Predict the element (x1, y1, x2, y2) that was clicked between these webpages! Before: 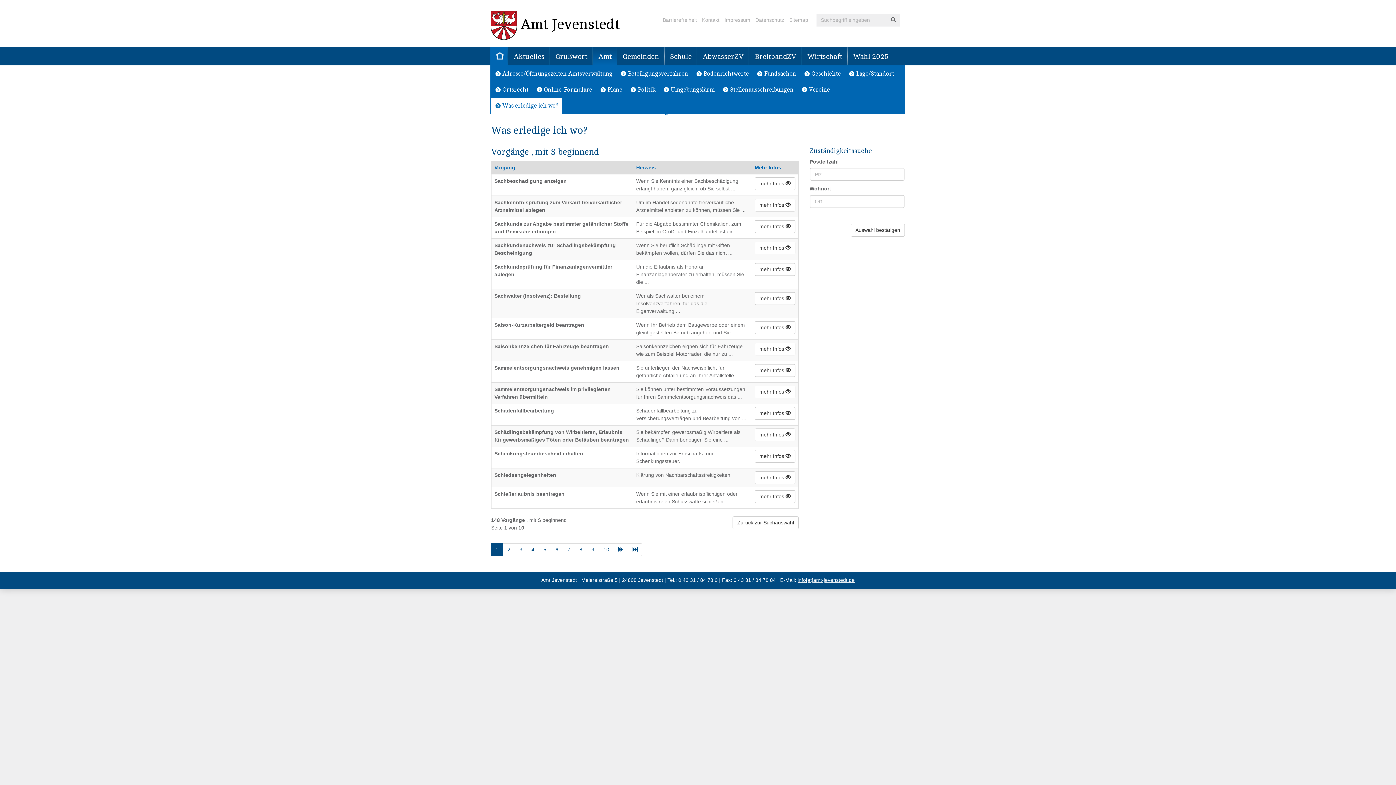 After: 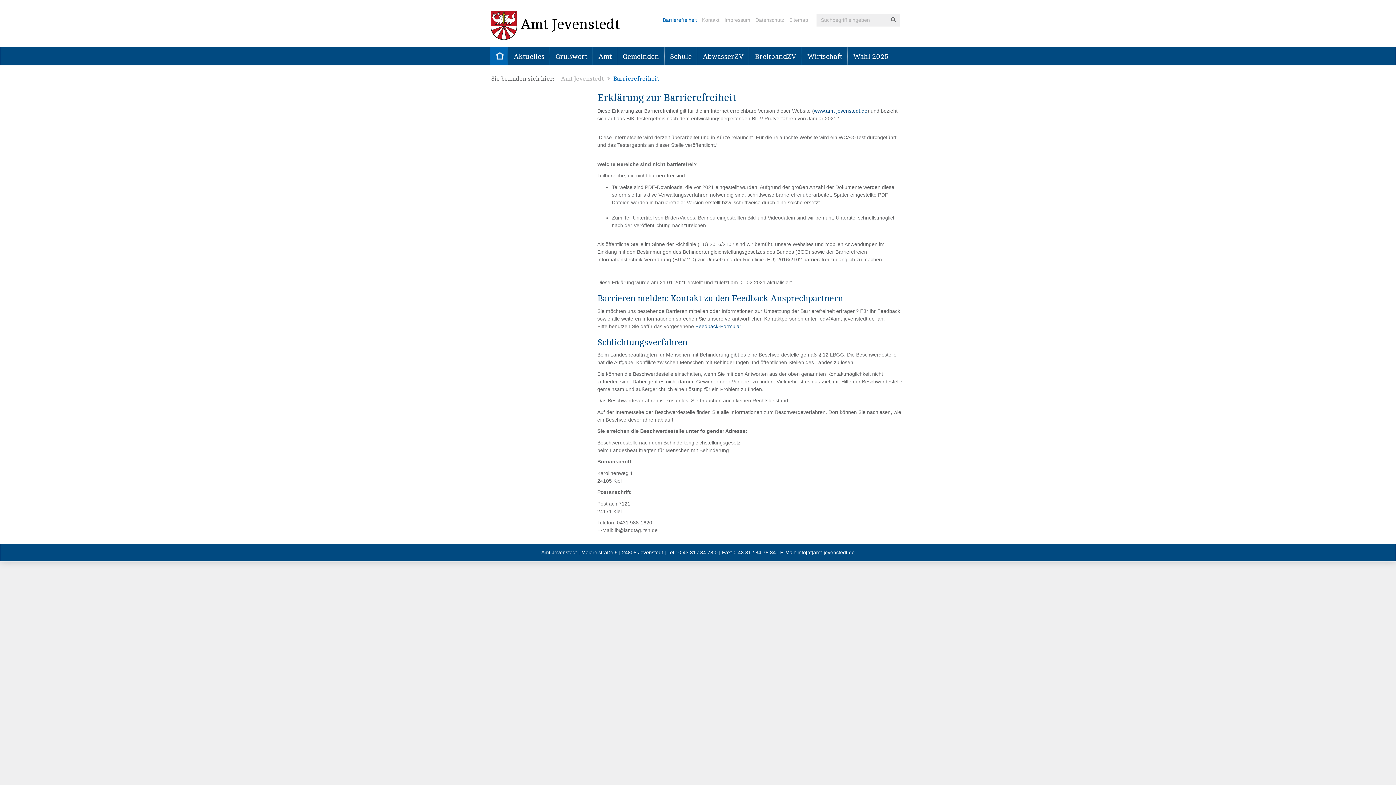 Action: label: Barrierefreiheit bbox: (660, 10, 699, 29)